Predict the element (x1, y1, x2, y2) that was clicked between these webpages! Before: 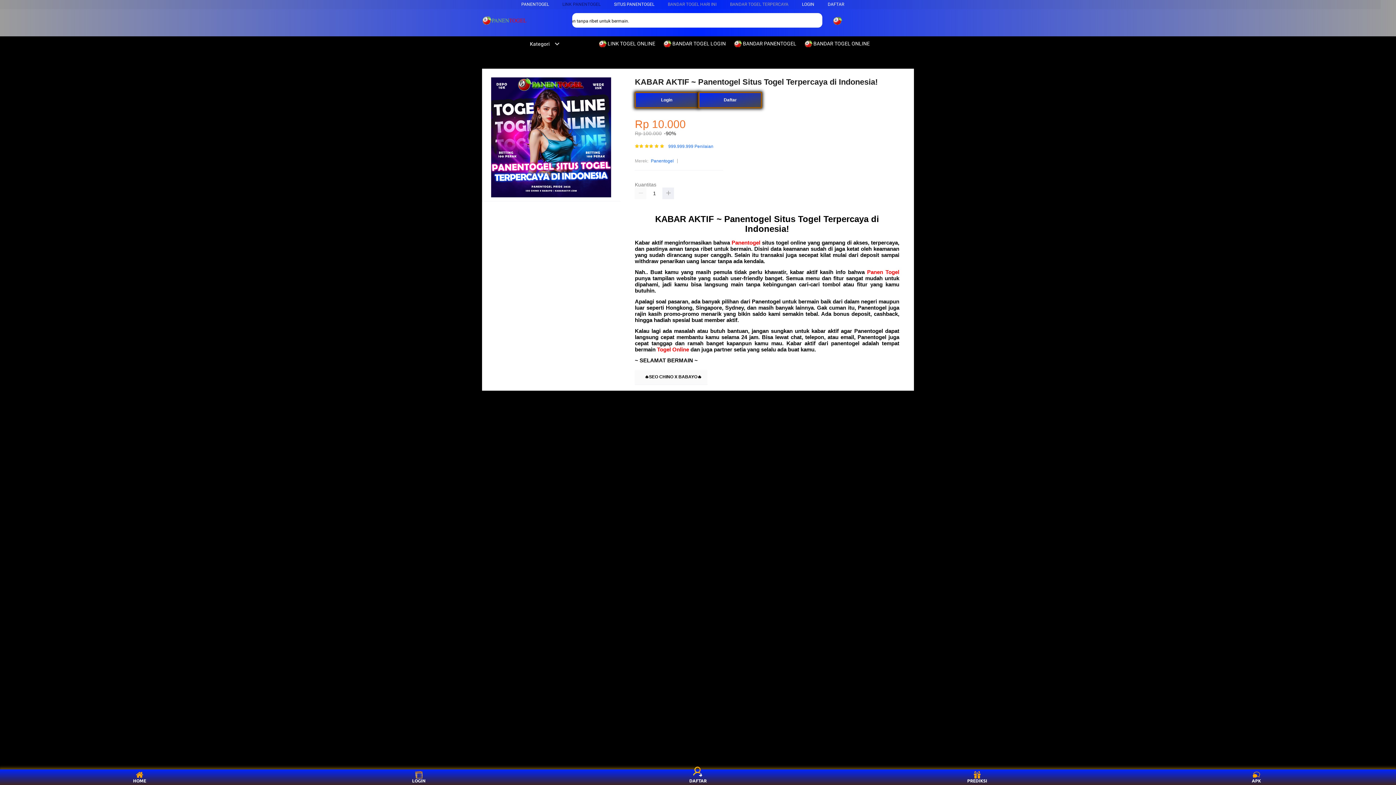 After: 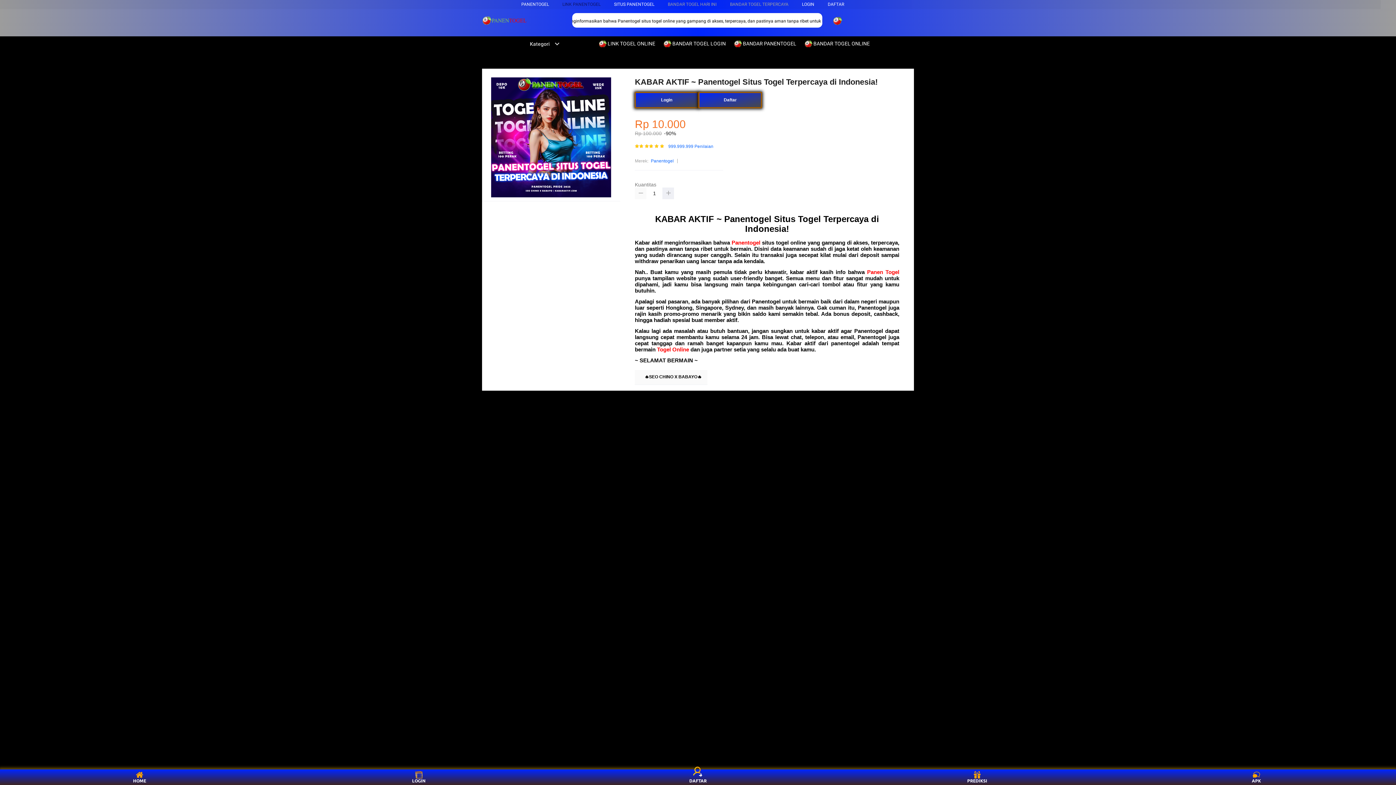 Action: bbox: (635, 187, 646, 199)